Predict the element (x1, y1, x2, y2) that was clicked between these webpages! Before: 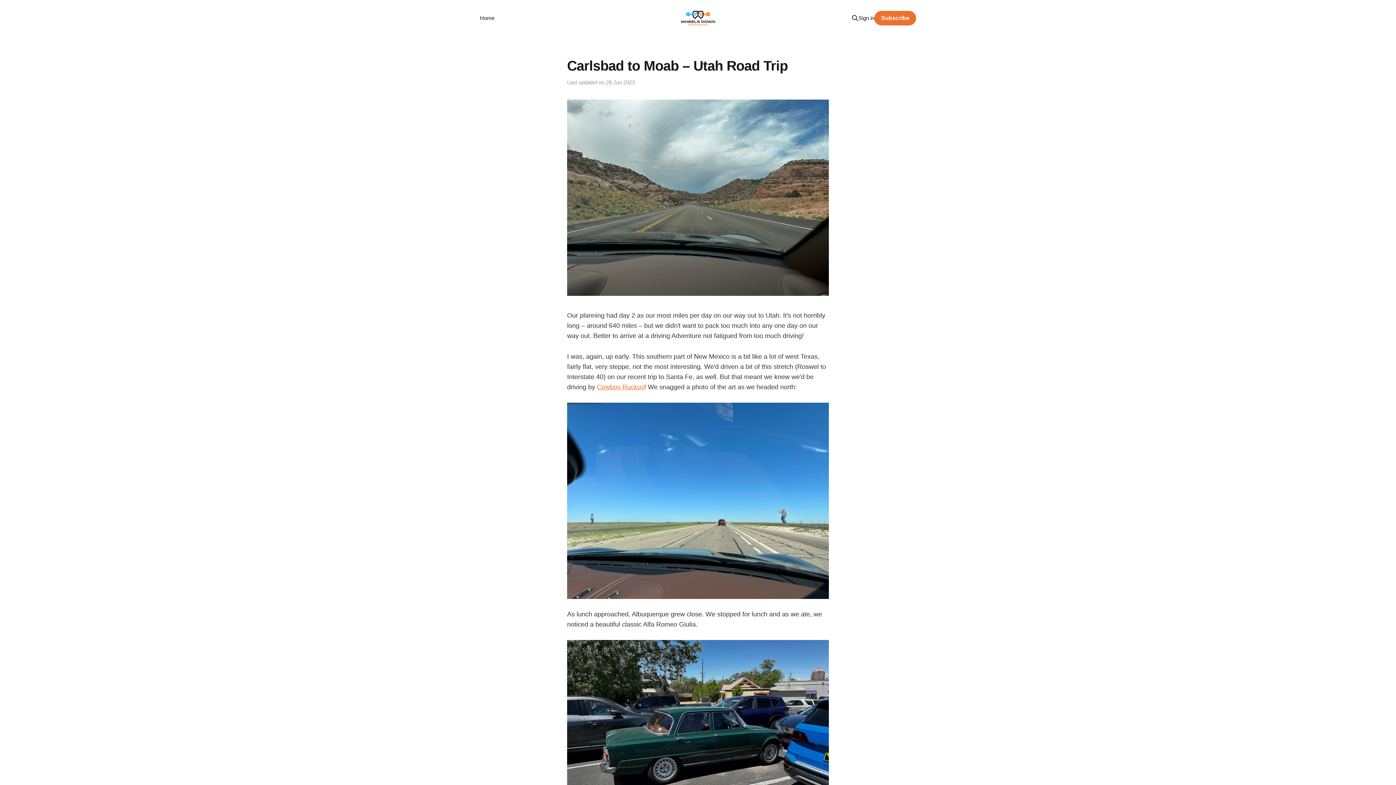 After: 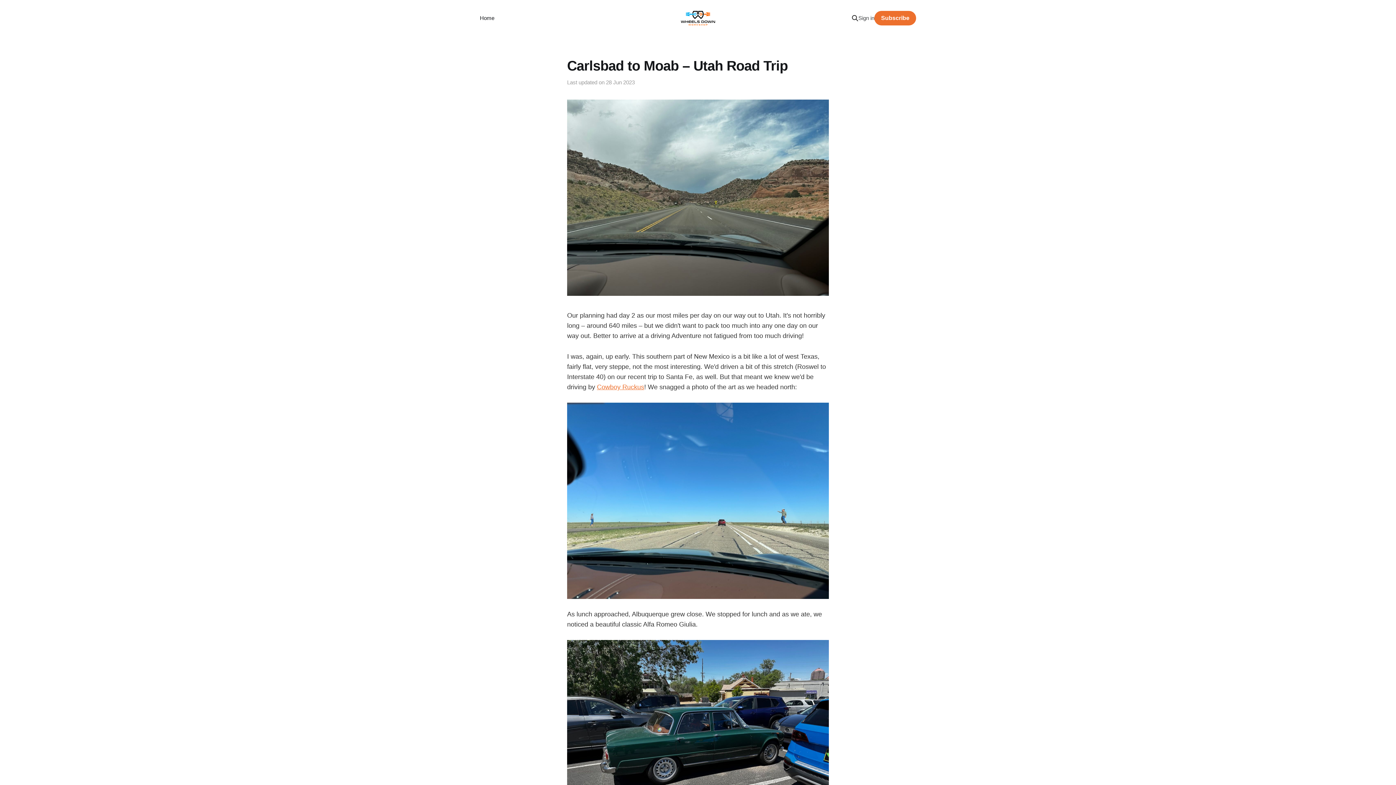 Action: label: Sign in bbox: (858, 13, 874, 22)